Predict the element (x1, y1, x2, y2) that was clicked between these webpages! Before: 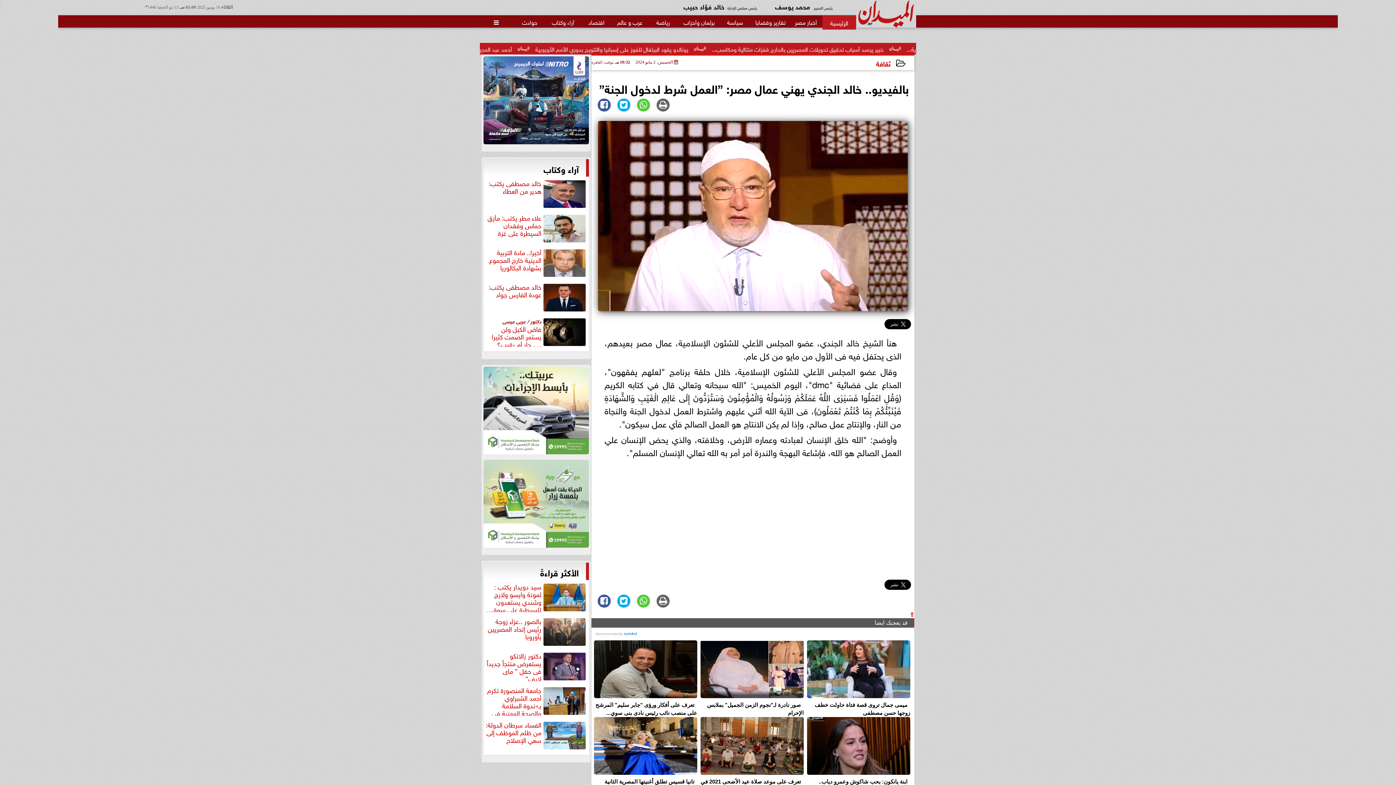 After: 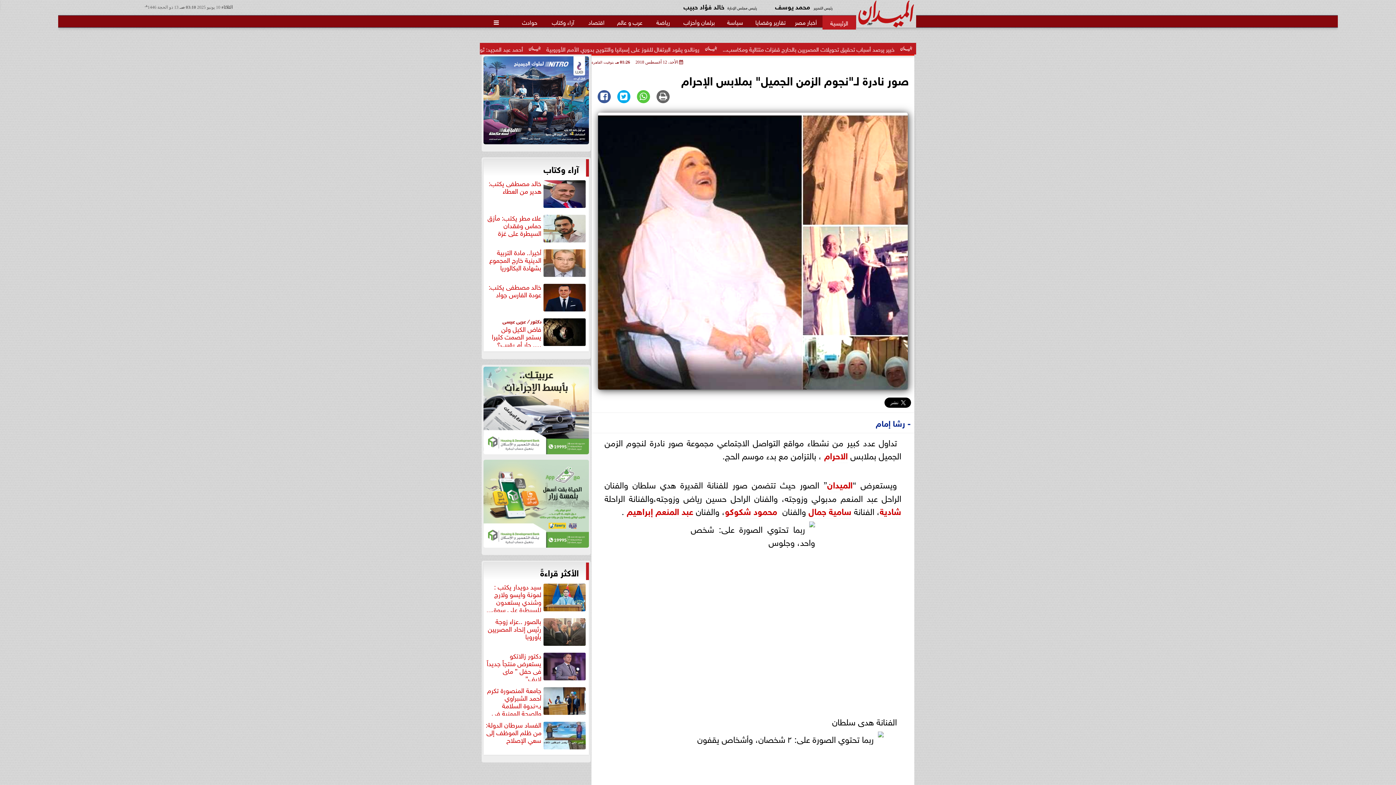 Action: bbox: (700, 640, 803, 698)